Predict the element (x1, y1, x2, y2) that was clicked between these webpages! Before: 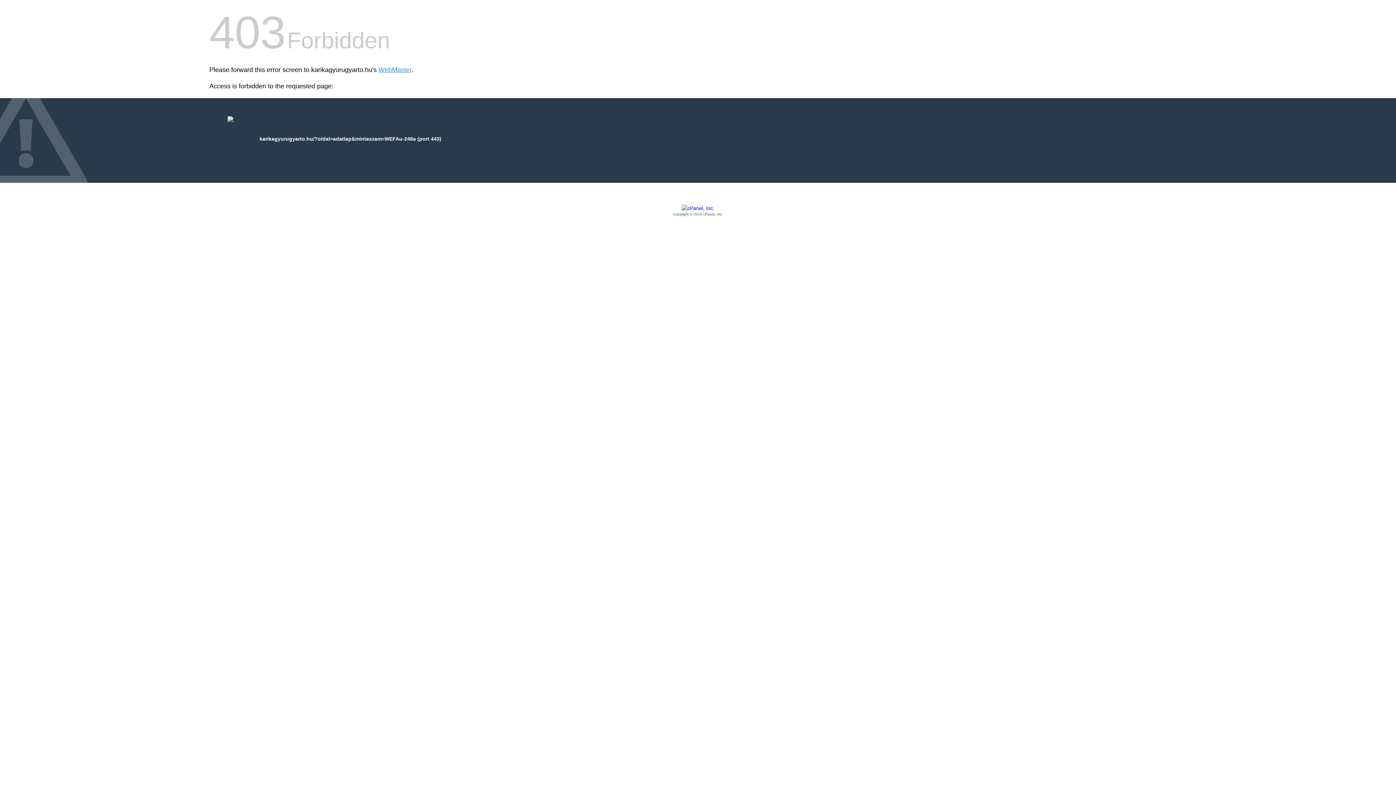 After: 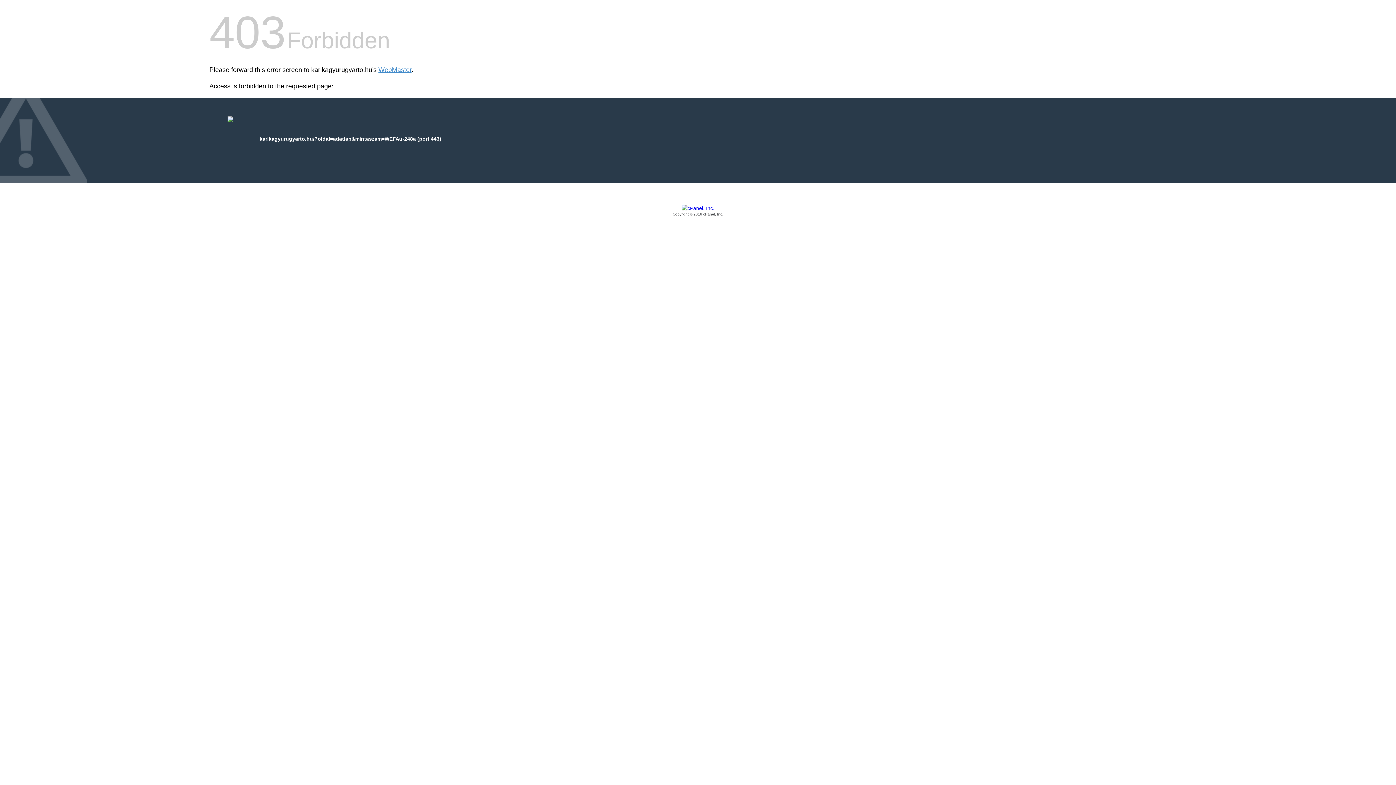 Action: label: Copyright © 2016 cPanel, Inc. bbox: (209, 205, 1186, 217)